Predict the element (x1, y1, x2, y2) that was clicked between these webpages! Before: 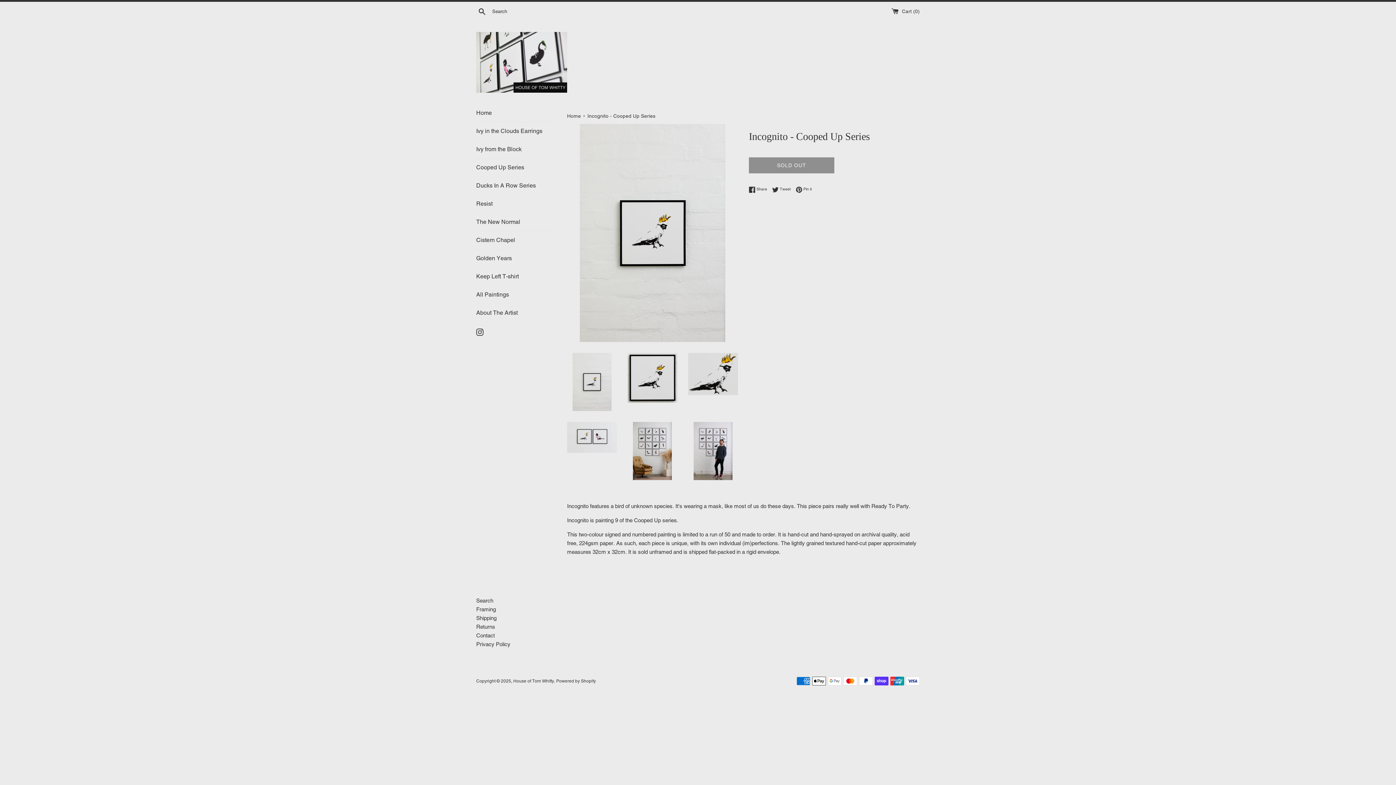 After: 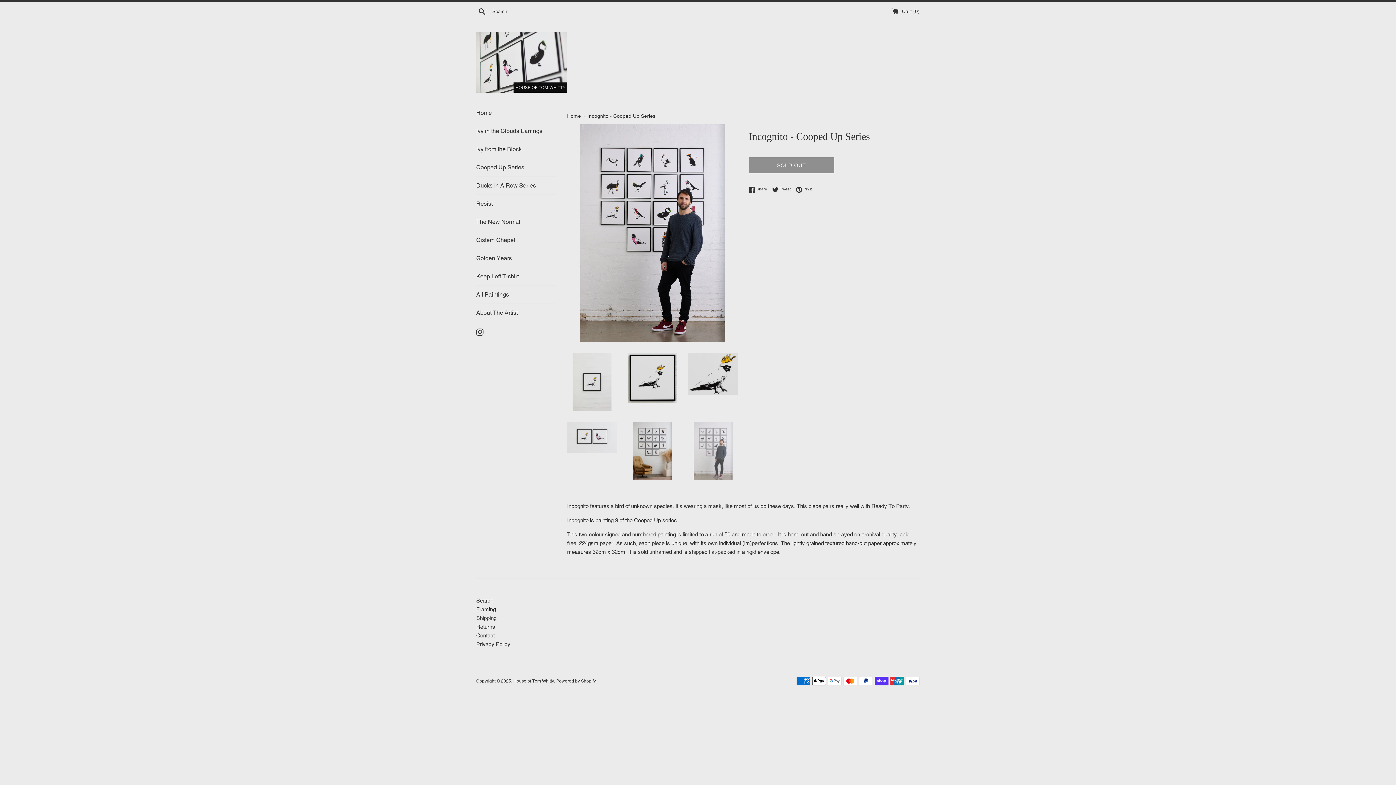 Action: bbox: (688, 422, 738, 480)